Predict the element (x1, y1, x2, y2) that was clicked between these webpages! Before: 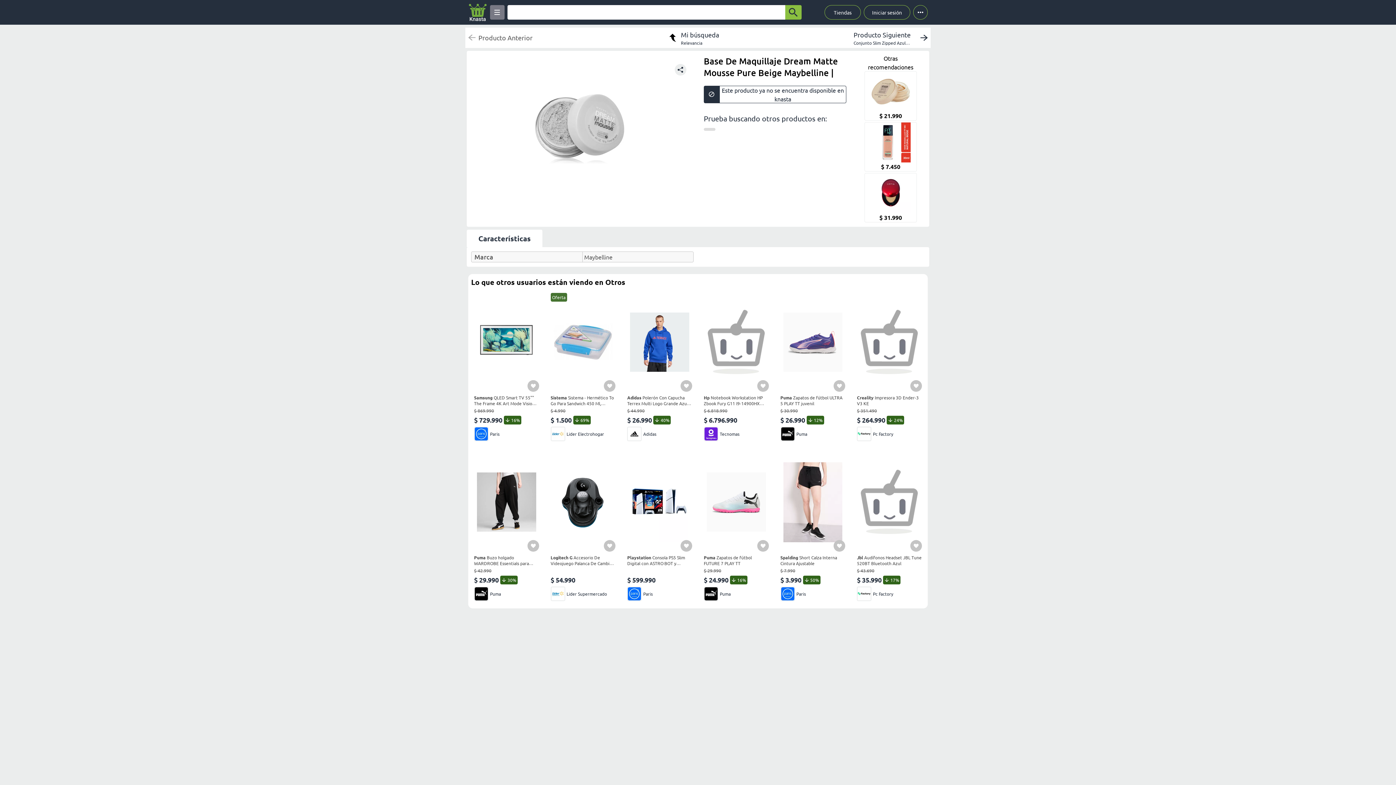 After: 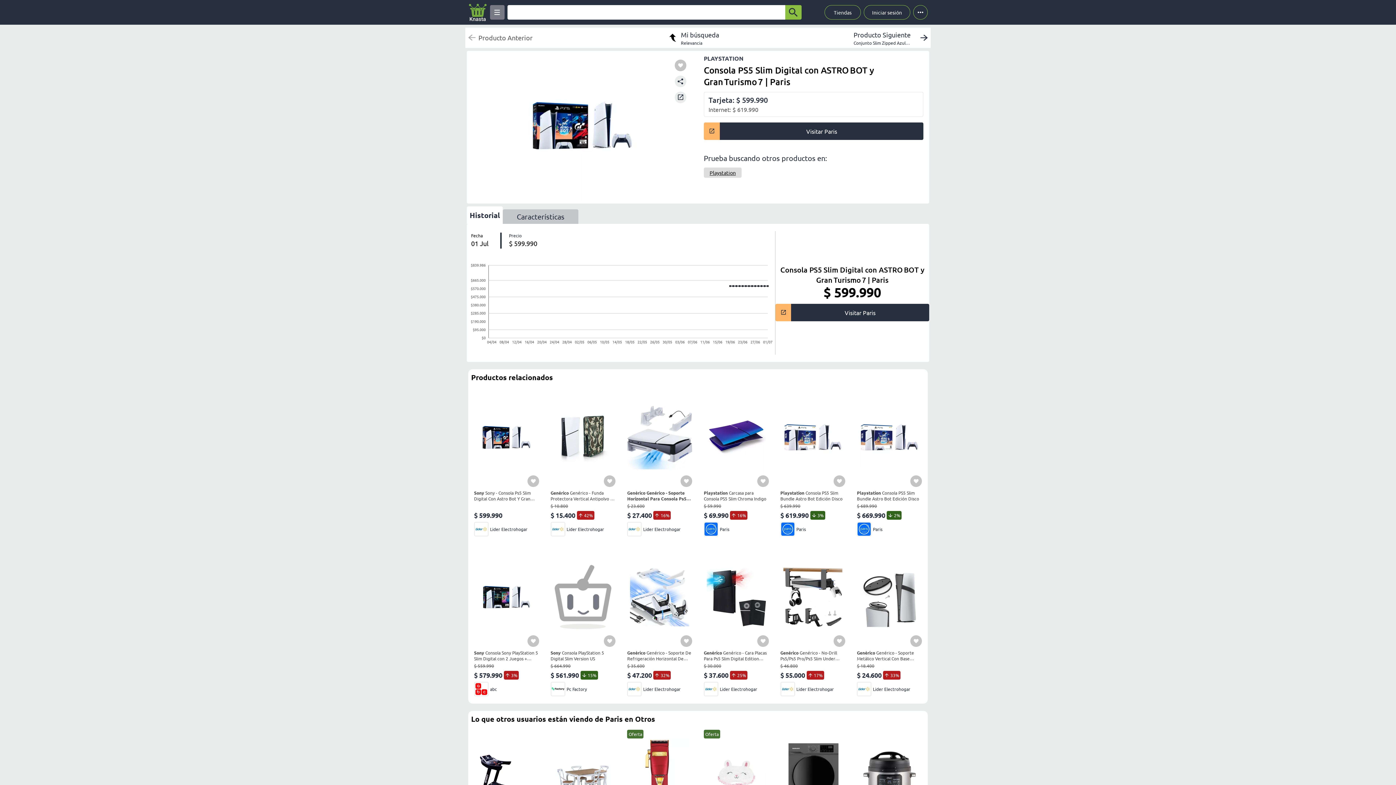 Action: bbox: (627, 452, 692, 601) label: Playstation Consola PS5 Slim Digital con ASTRO BOT y Gran Turismo 7
$ 599.990
Paris